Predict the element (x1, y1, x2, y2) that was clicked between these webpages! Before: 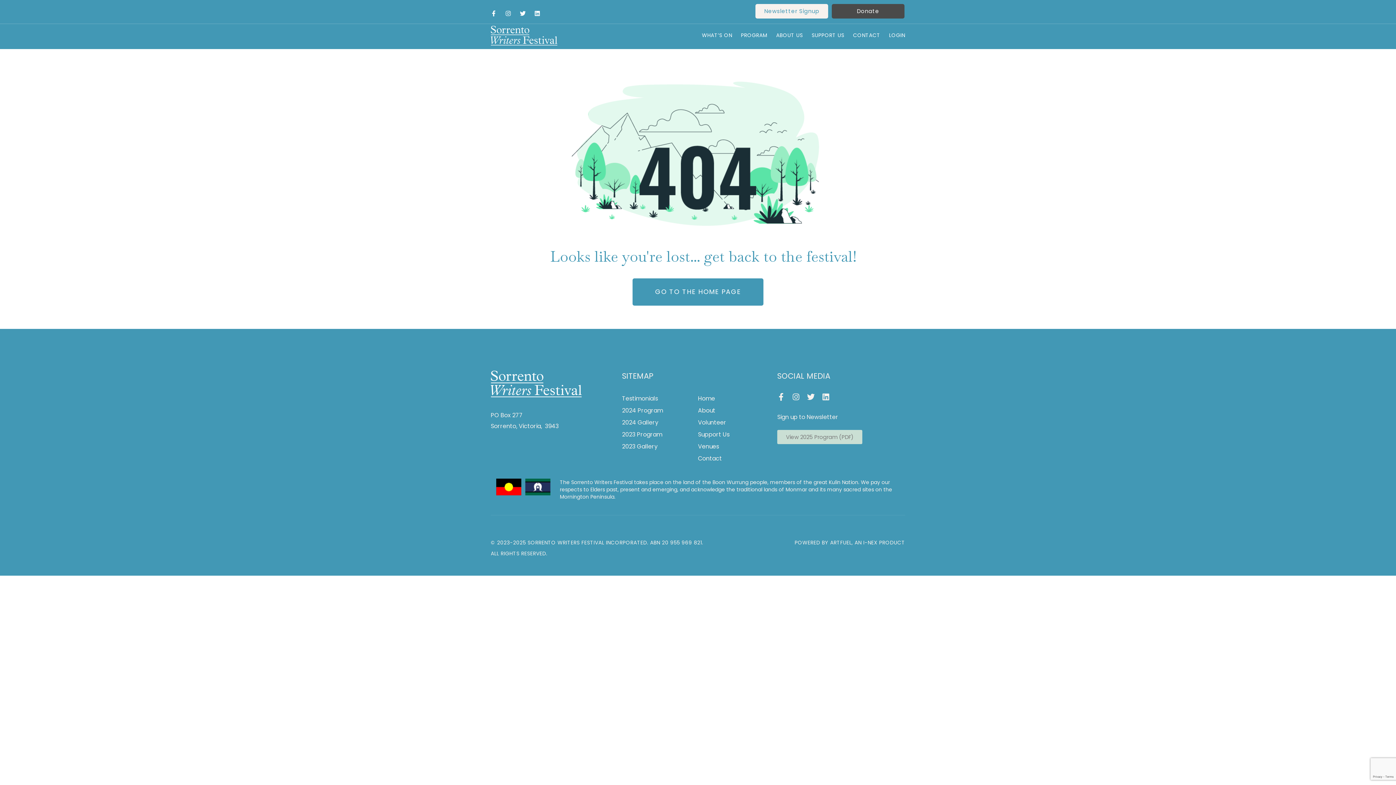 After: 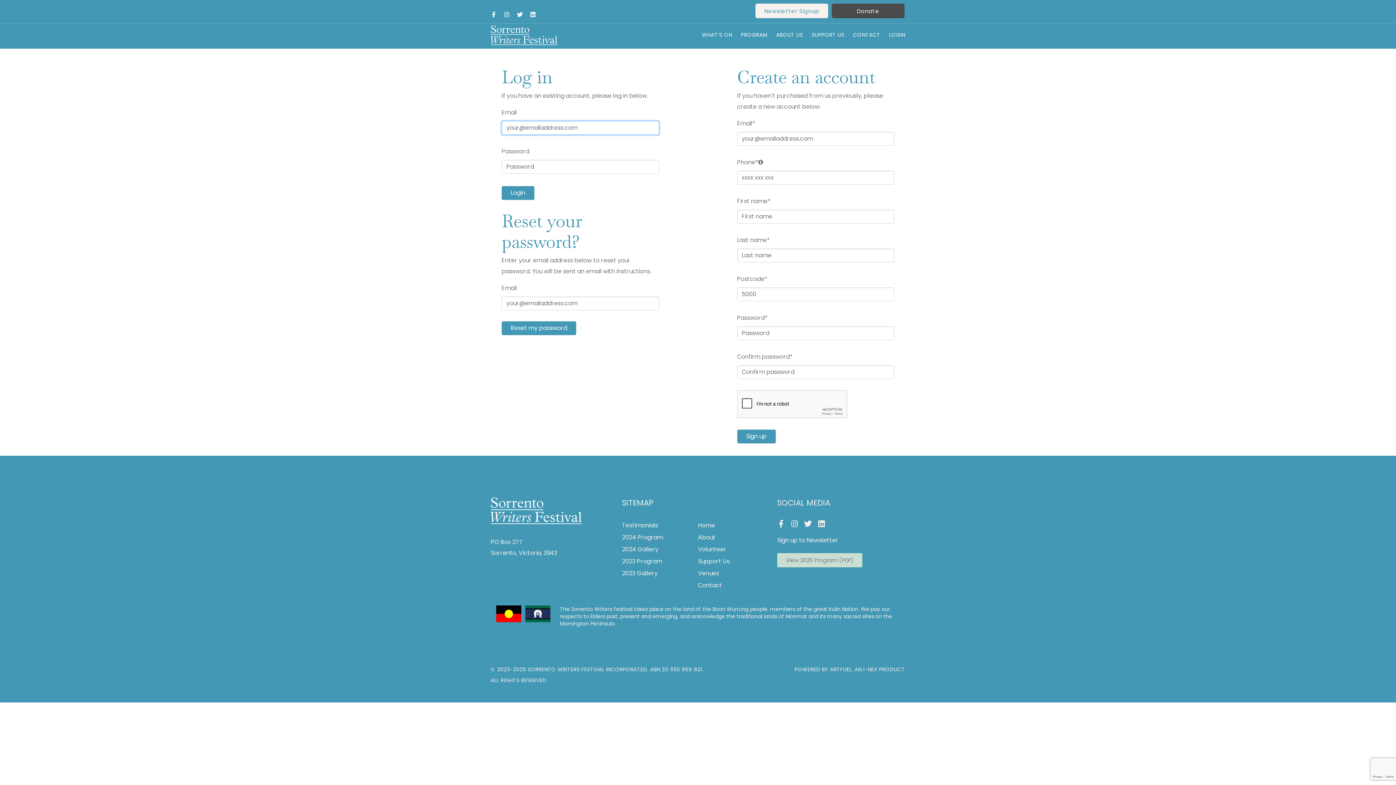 Action: bbox: (889, 32, 905, 38) label: LOGIN